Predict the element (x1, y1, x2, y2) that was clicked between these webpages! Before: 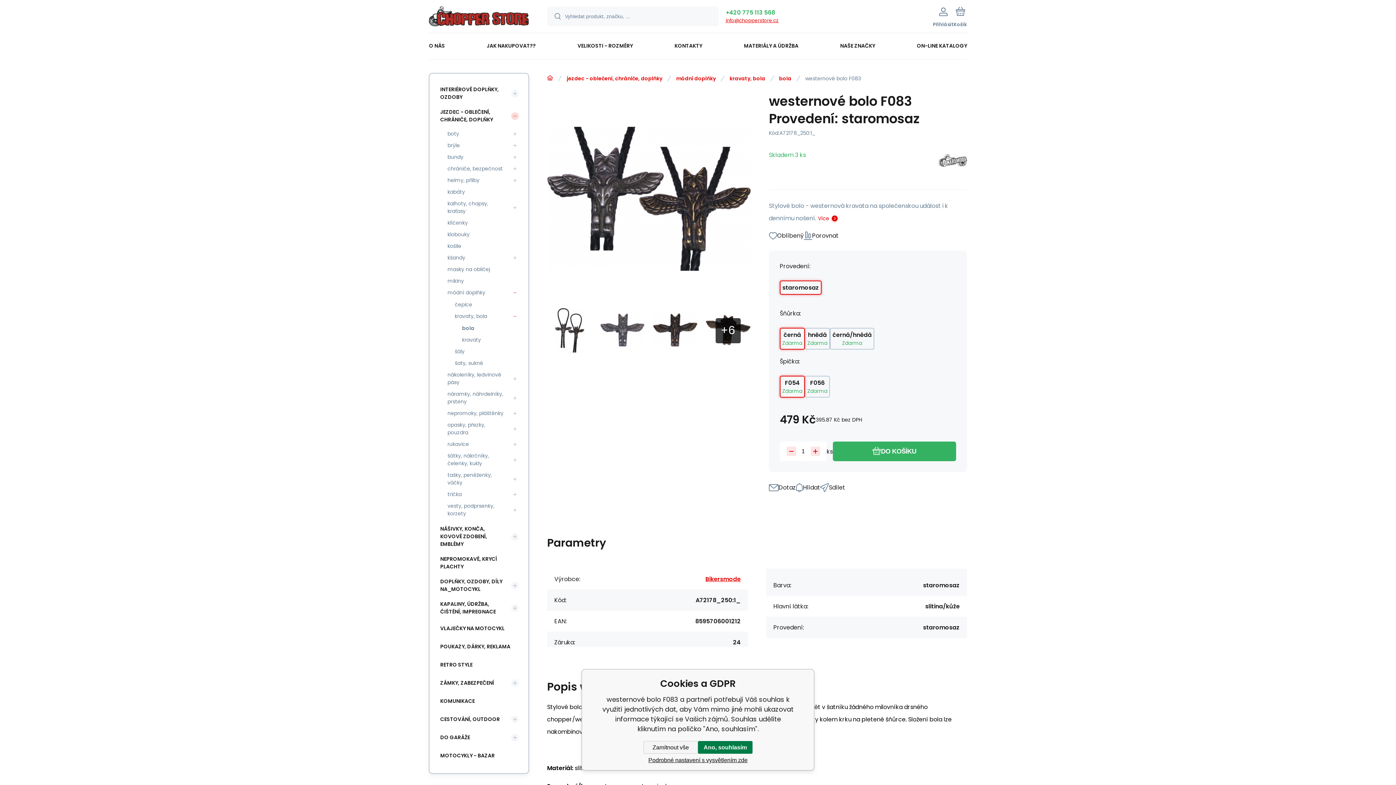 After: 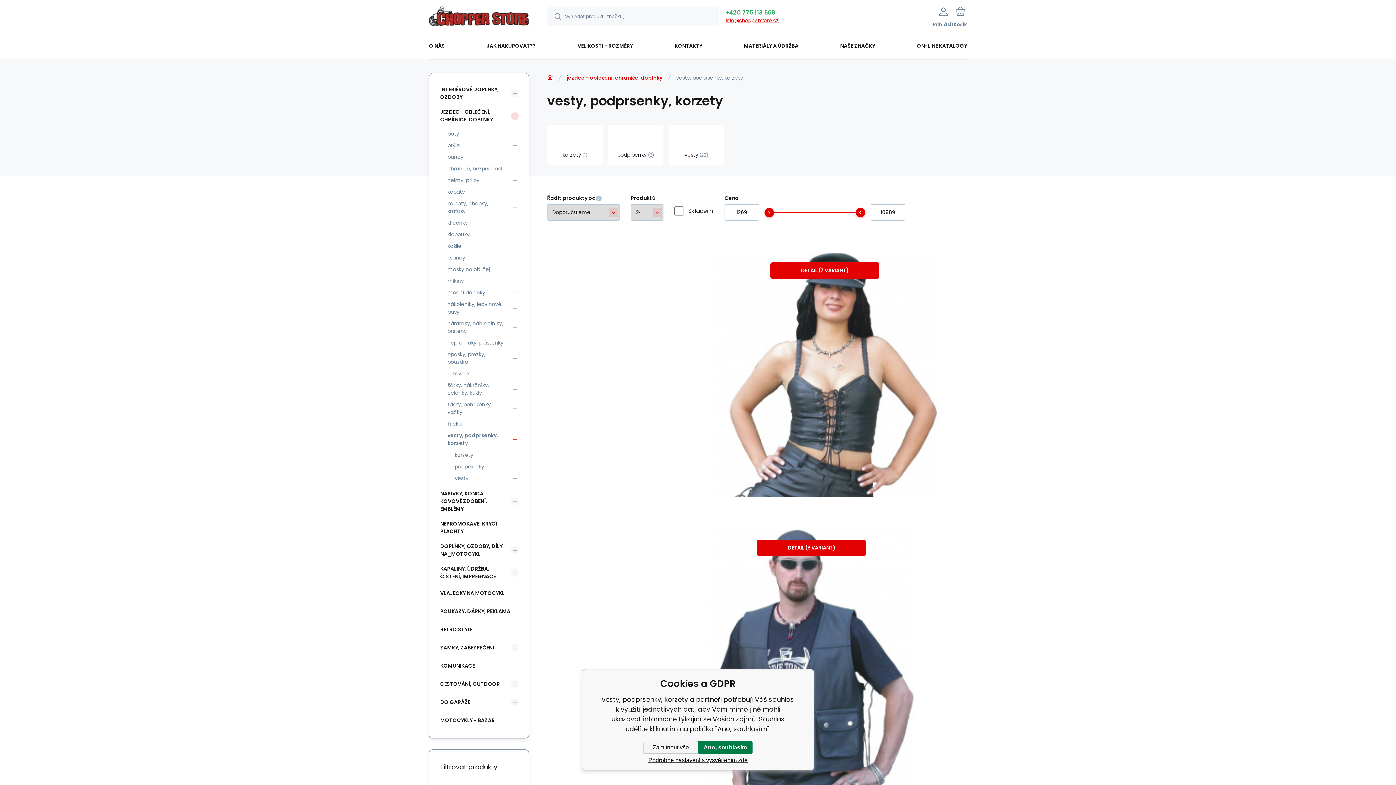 Action: label: vesty, podprsenky, korzety bbox: (443, 500, 508, 519)